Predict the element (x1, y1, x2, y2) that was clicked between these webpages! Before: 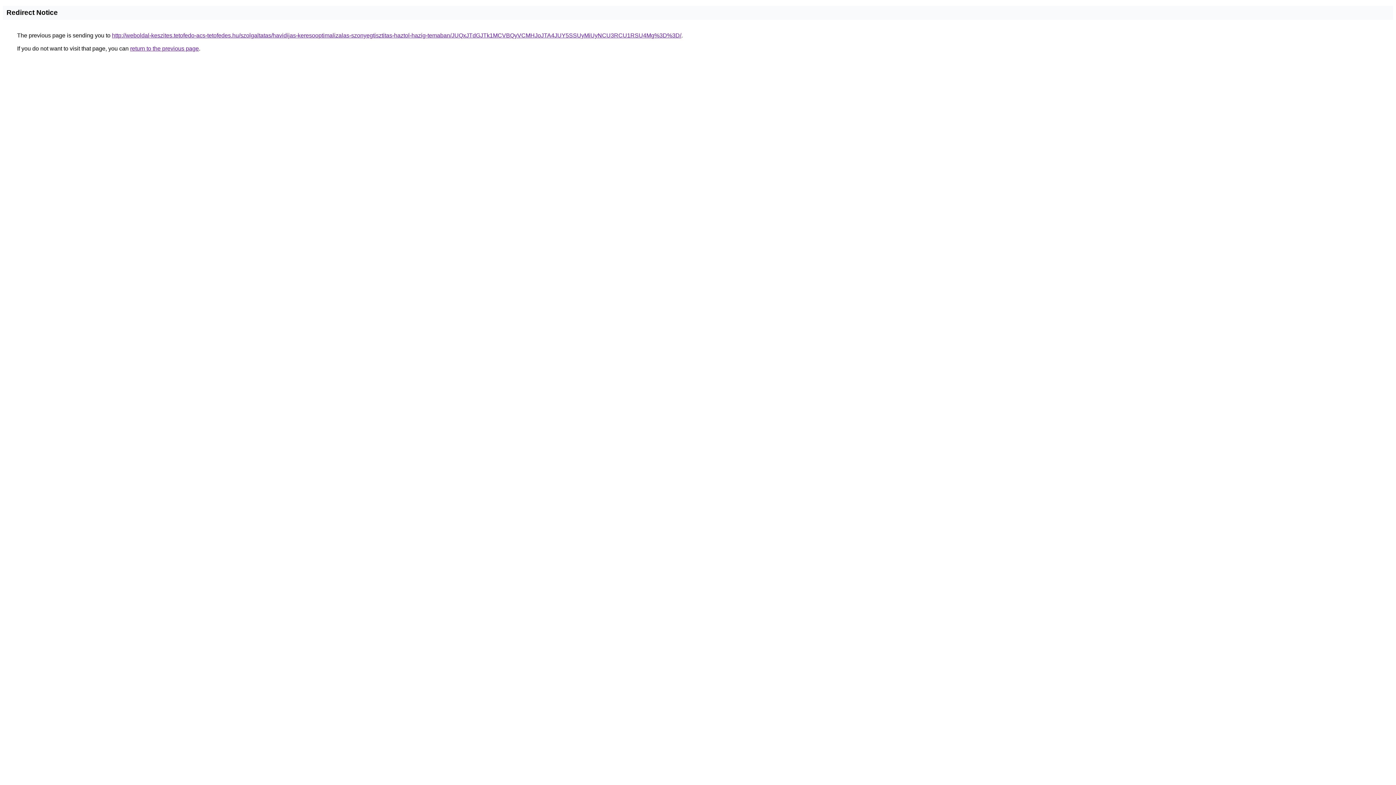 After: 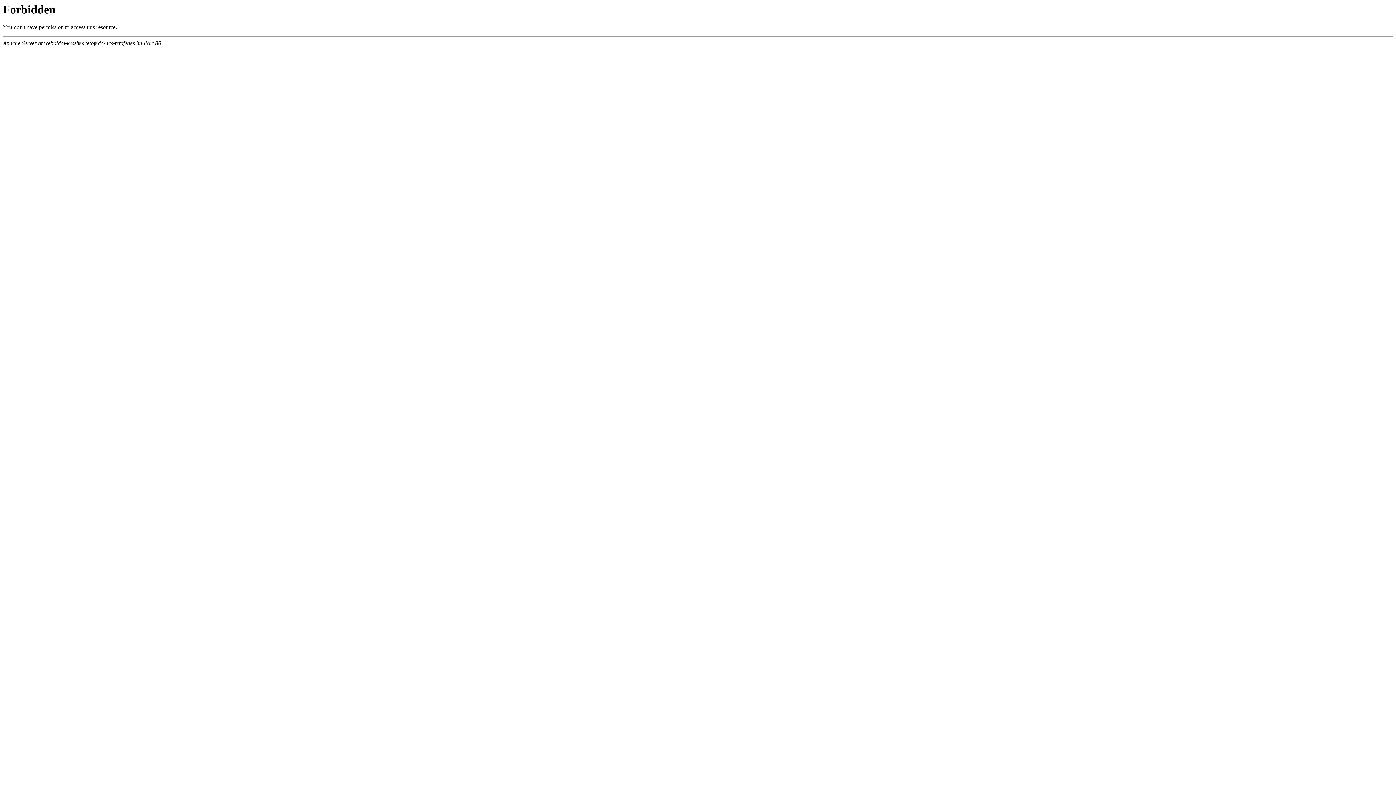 Action: label: http://weboldal-keszites.tetofedo-acs-tetofedes.hu/szolgaltatas/havidijas-keresooptimalizalas-szonyegtisztitas-haztol-hazig-temaban/JUQxJTdGJTk1MCVBQyVCMHJoJTA4JUY5SSUyMiUyNCU3RCU1RSU4Mg%3D%3D/ bbox: (112, 32, 681, 38)